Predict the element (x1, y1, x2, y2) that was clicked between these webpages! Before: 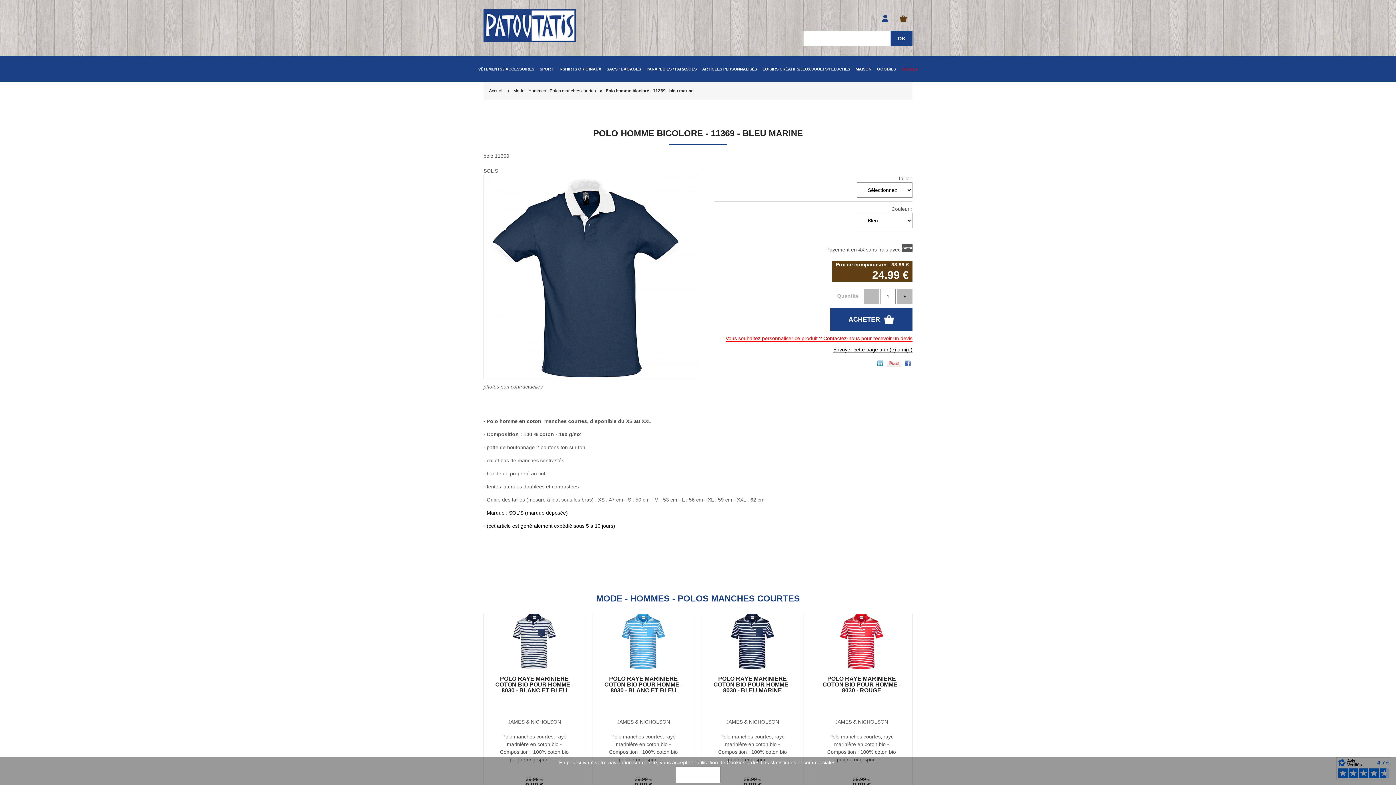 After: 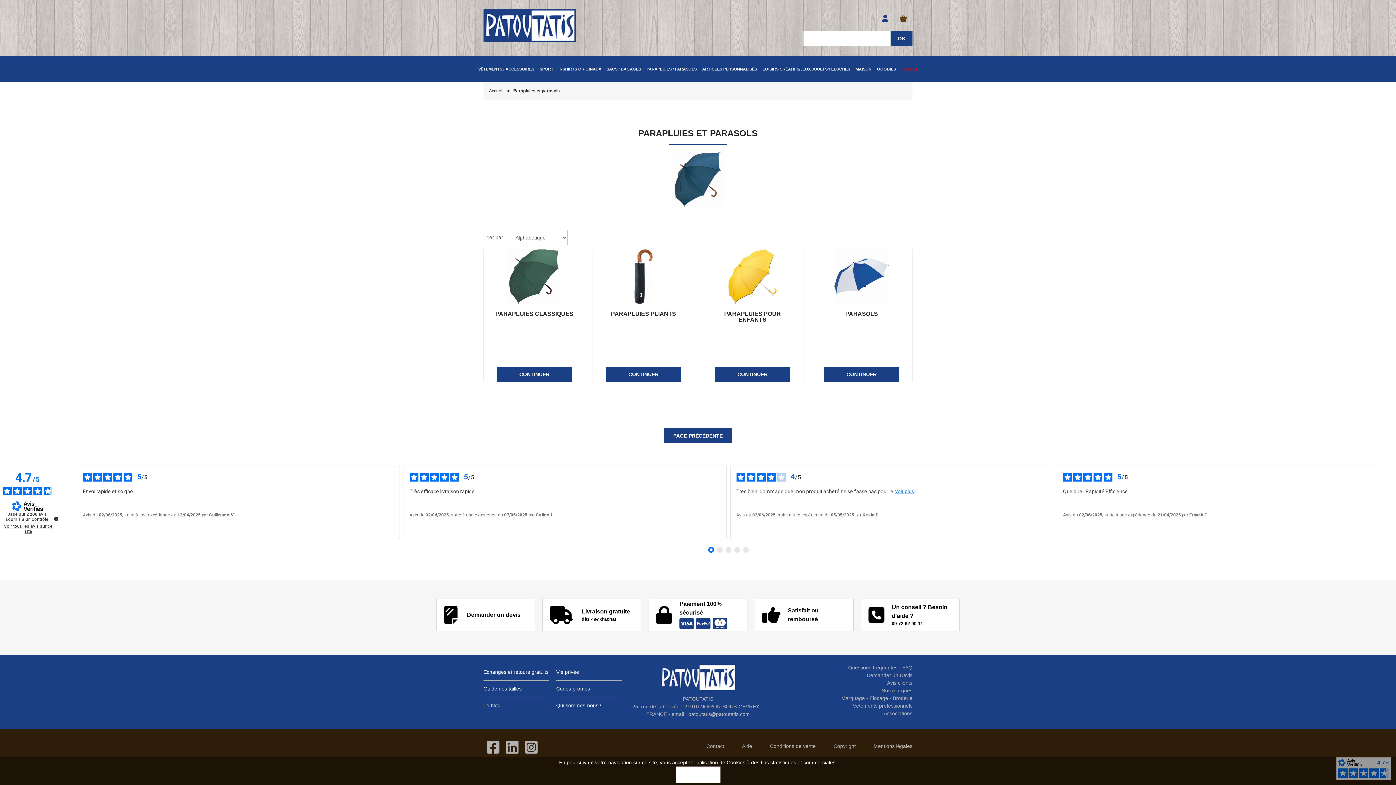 Action: label: PARAPLUIES / PARASOLS bbox: (644, 56, 698, 81)